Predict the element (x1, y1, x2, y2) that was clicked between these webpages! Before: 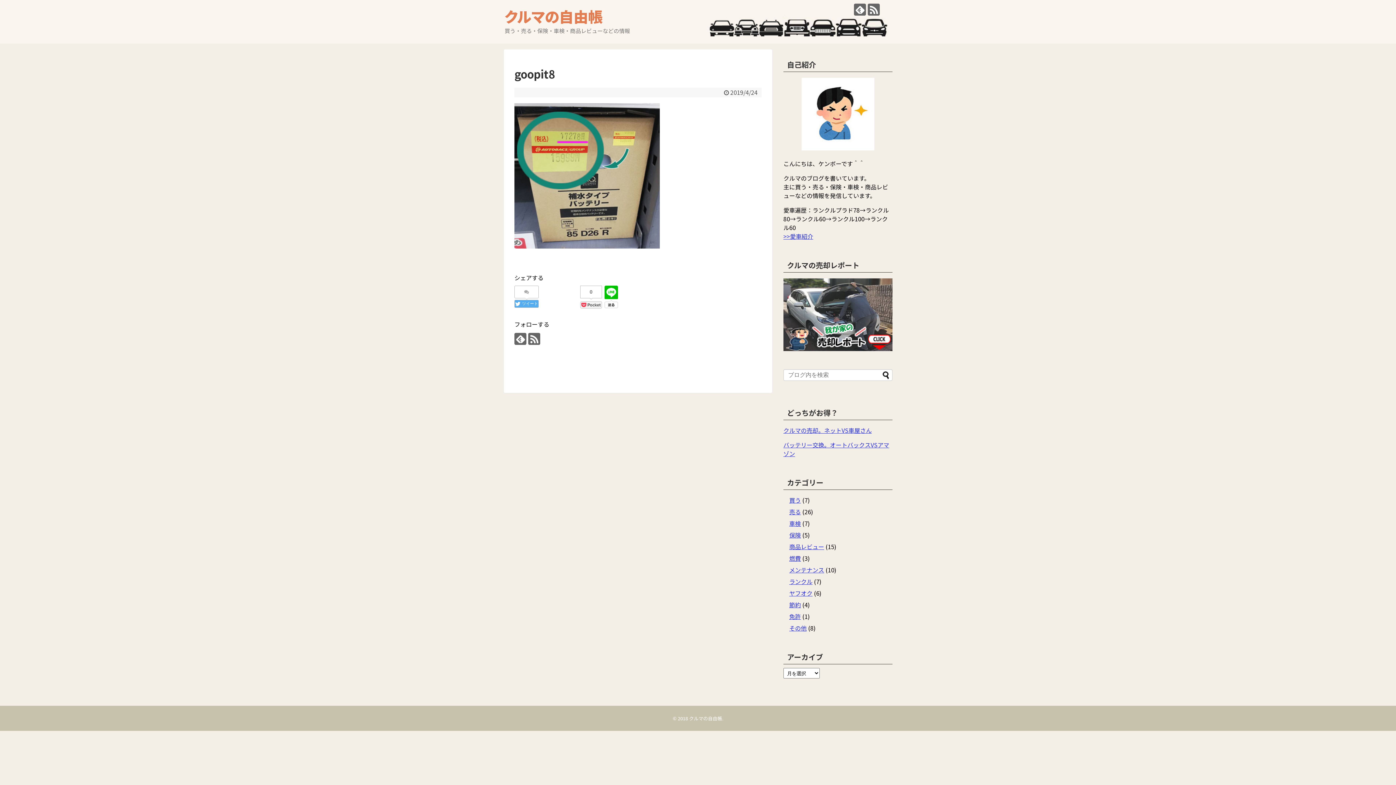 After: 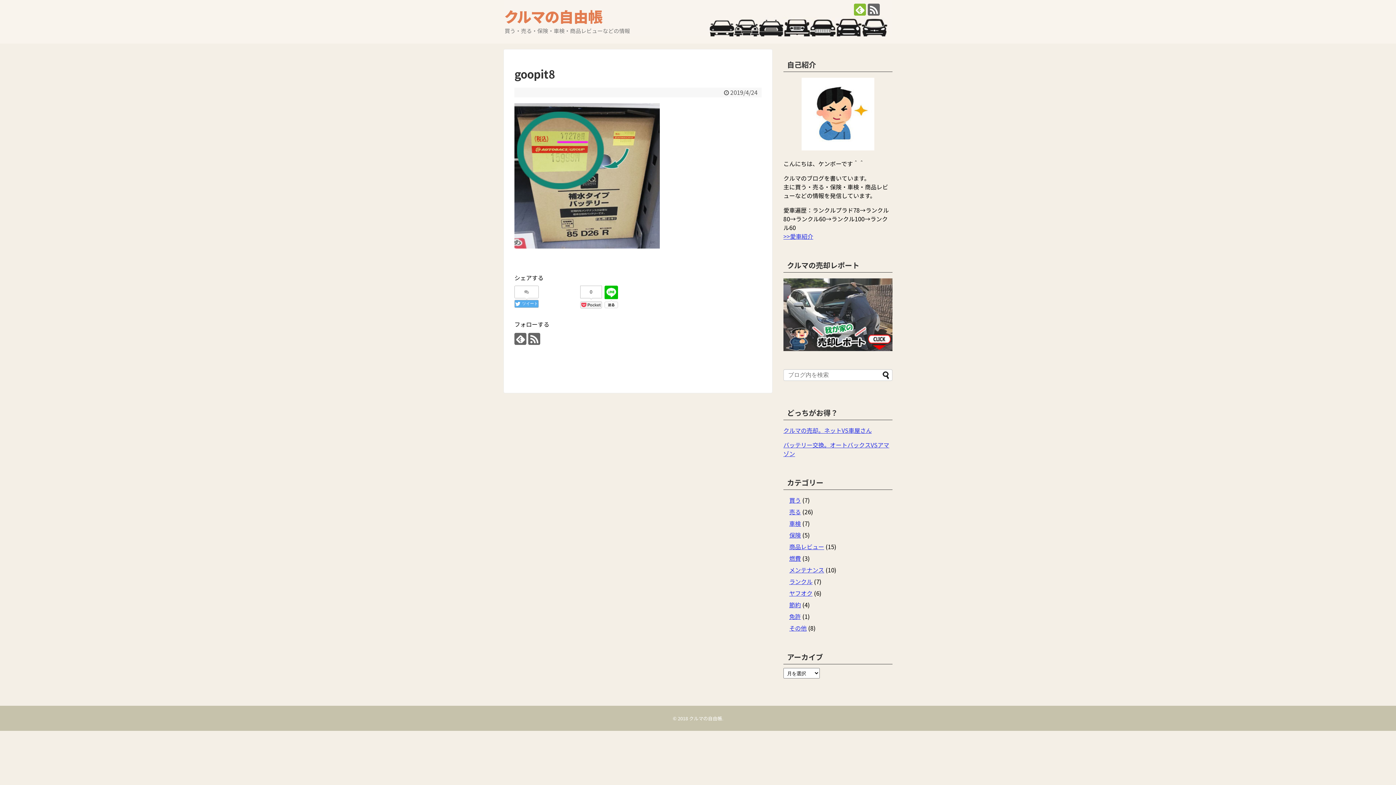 Action: bbox: (854, 3, 866, 15)